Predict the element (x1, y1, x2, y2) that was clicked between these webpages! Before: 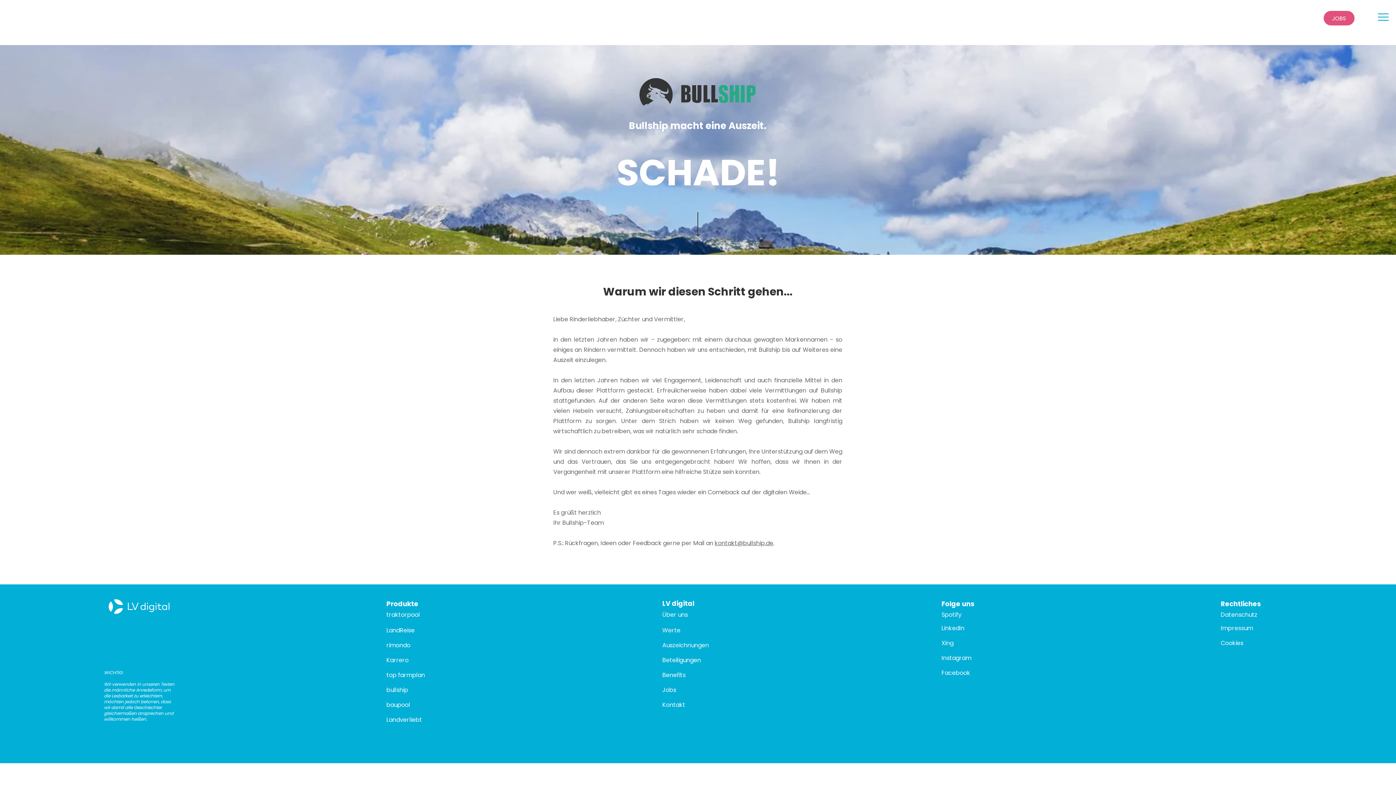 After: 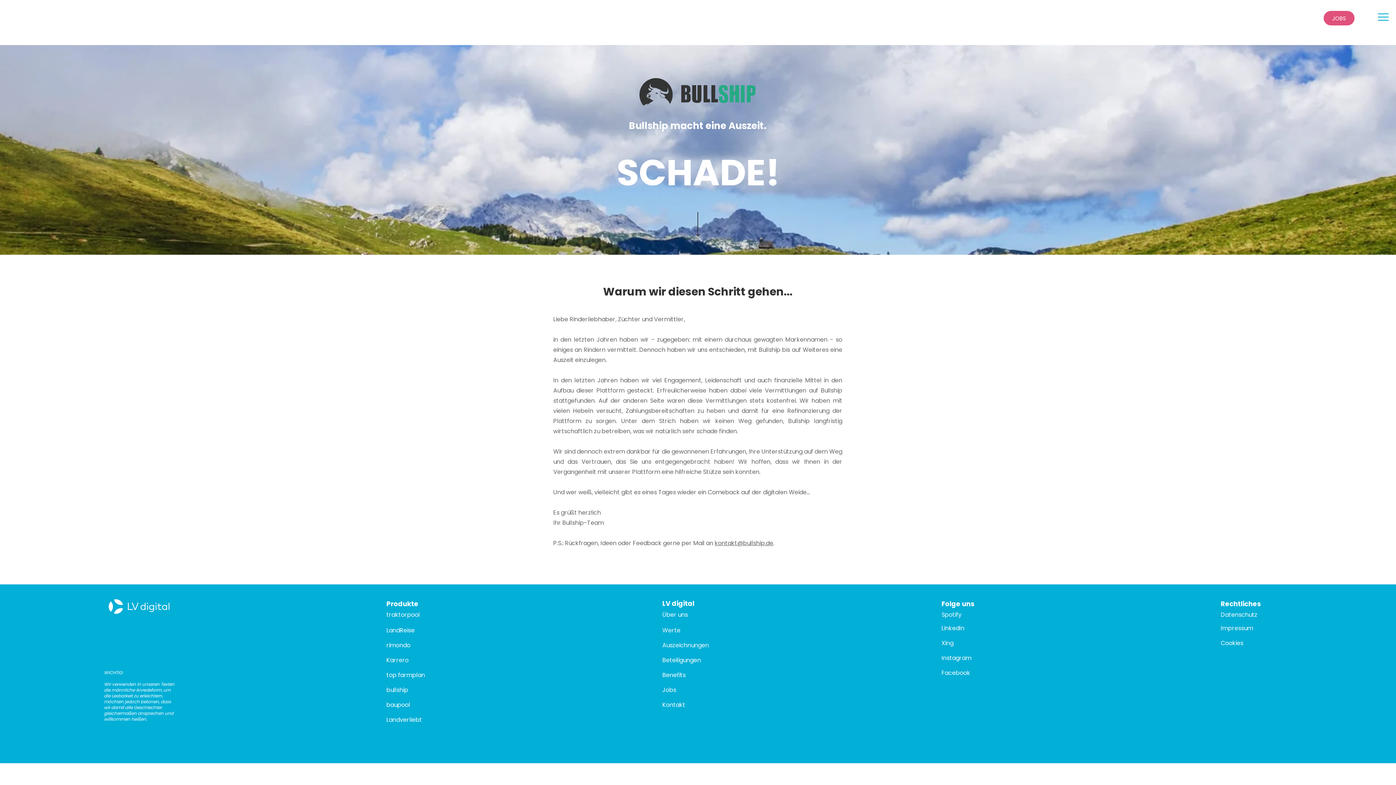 Action: label: Spotify bbox: (941, 610, 961, 619)